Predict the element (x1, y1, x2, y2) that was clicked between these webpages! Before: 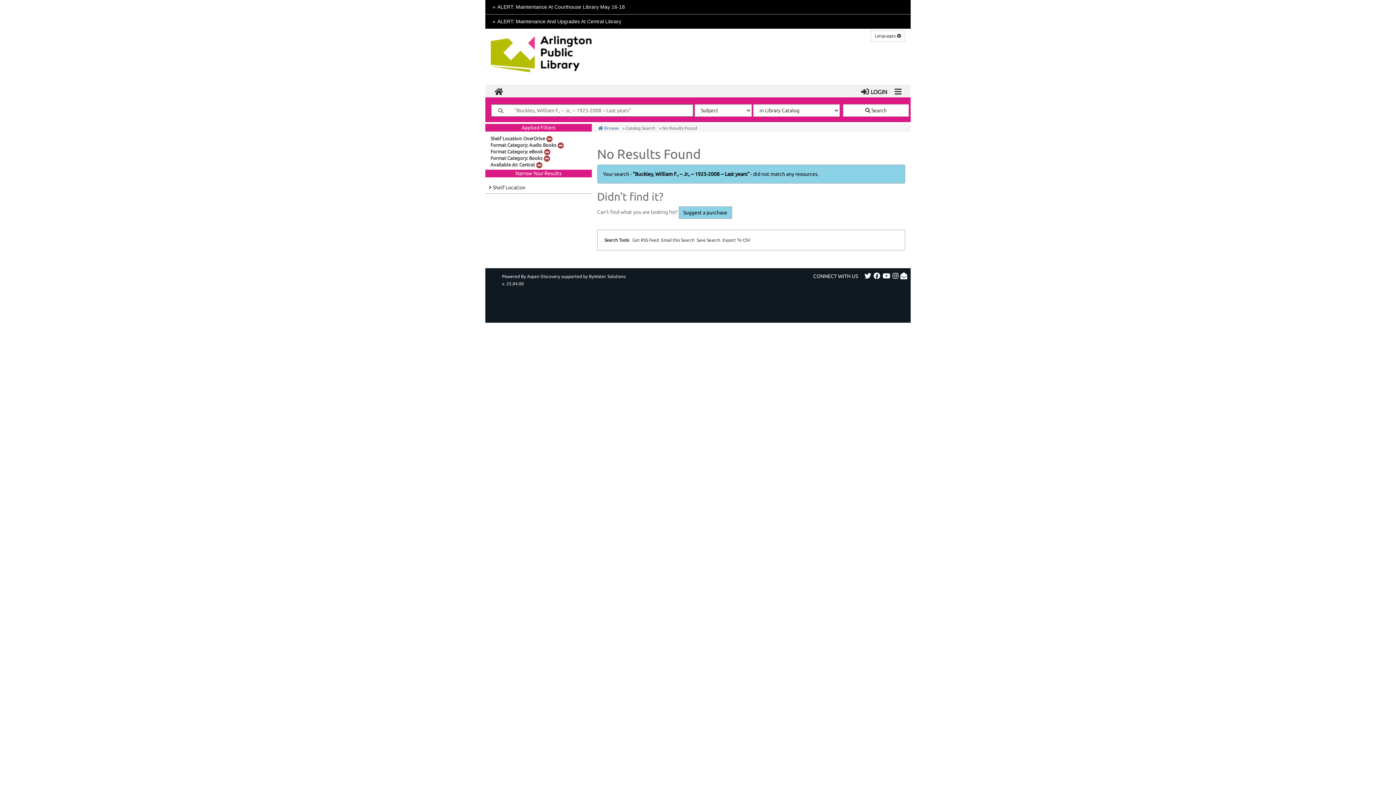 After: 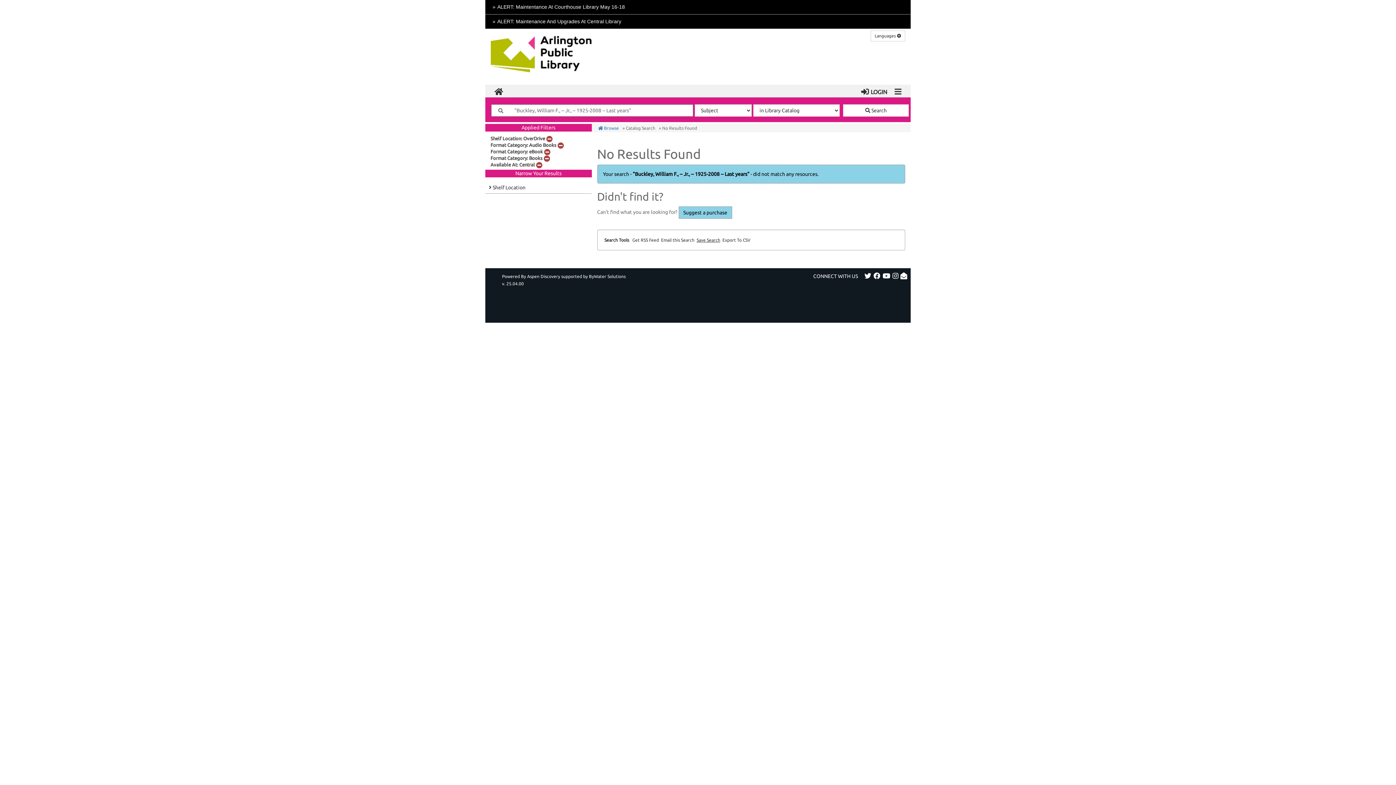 Action: label: Save Search bbox: (696, 237, 722, 242)